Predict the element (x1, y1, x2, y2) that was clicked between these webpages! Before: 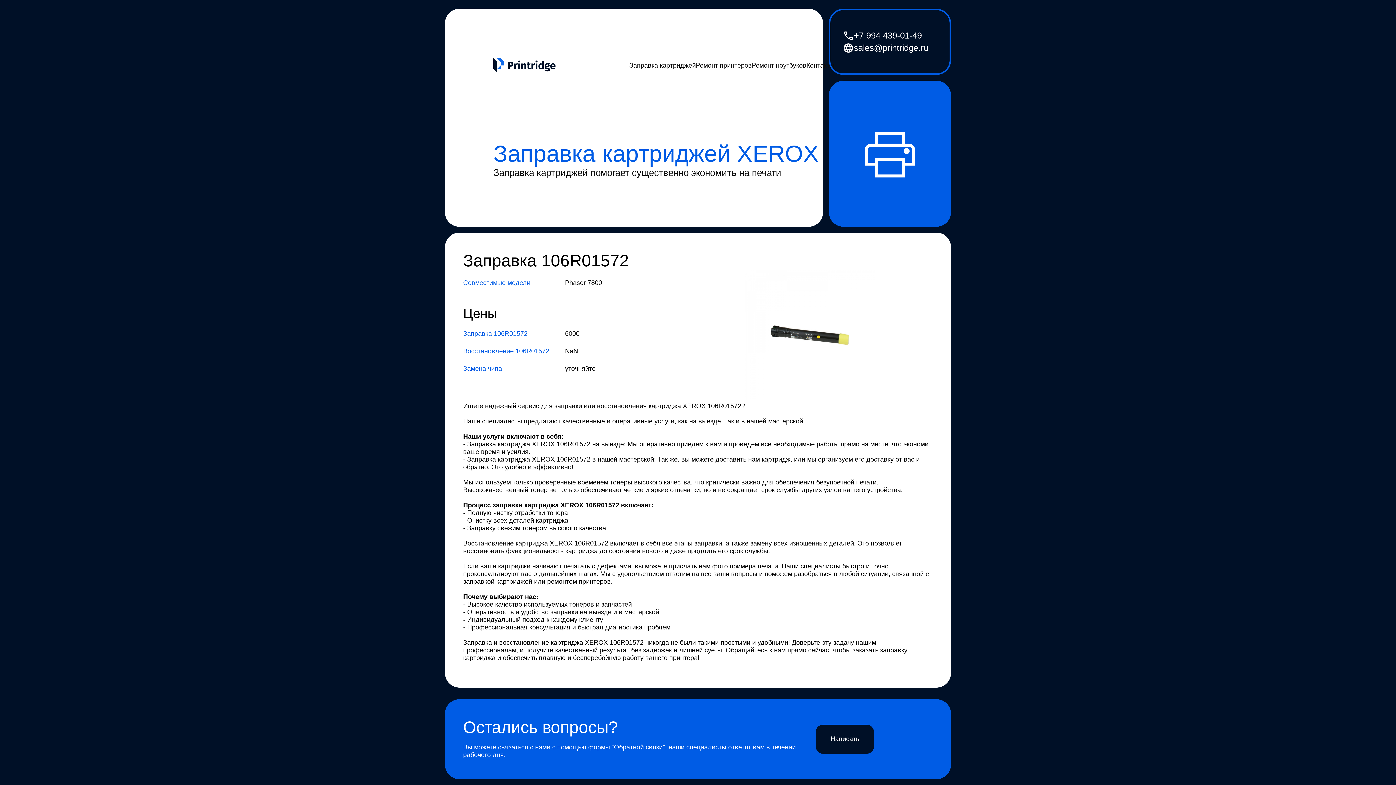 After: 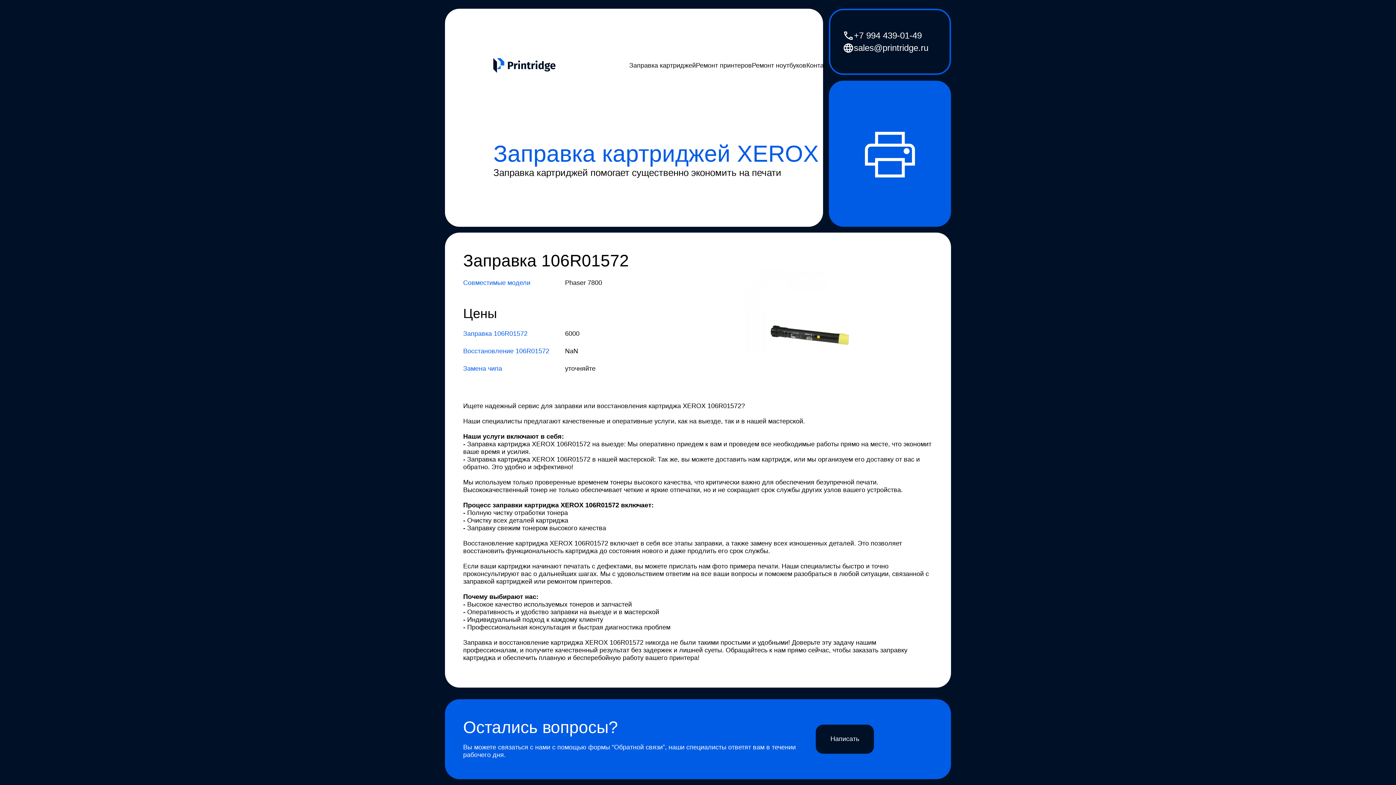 Action: bbox: (854, 42, 928, 53) label: sales@printridge.ru